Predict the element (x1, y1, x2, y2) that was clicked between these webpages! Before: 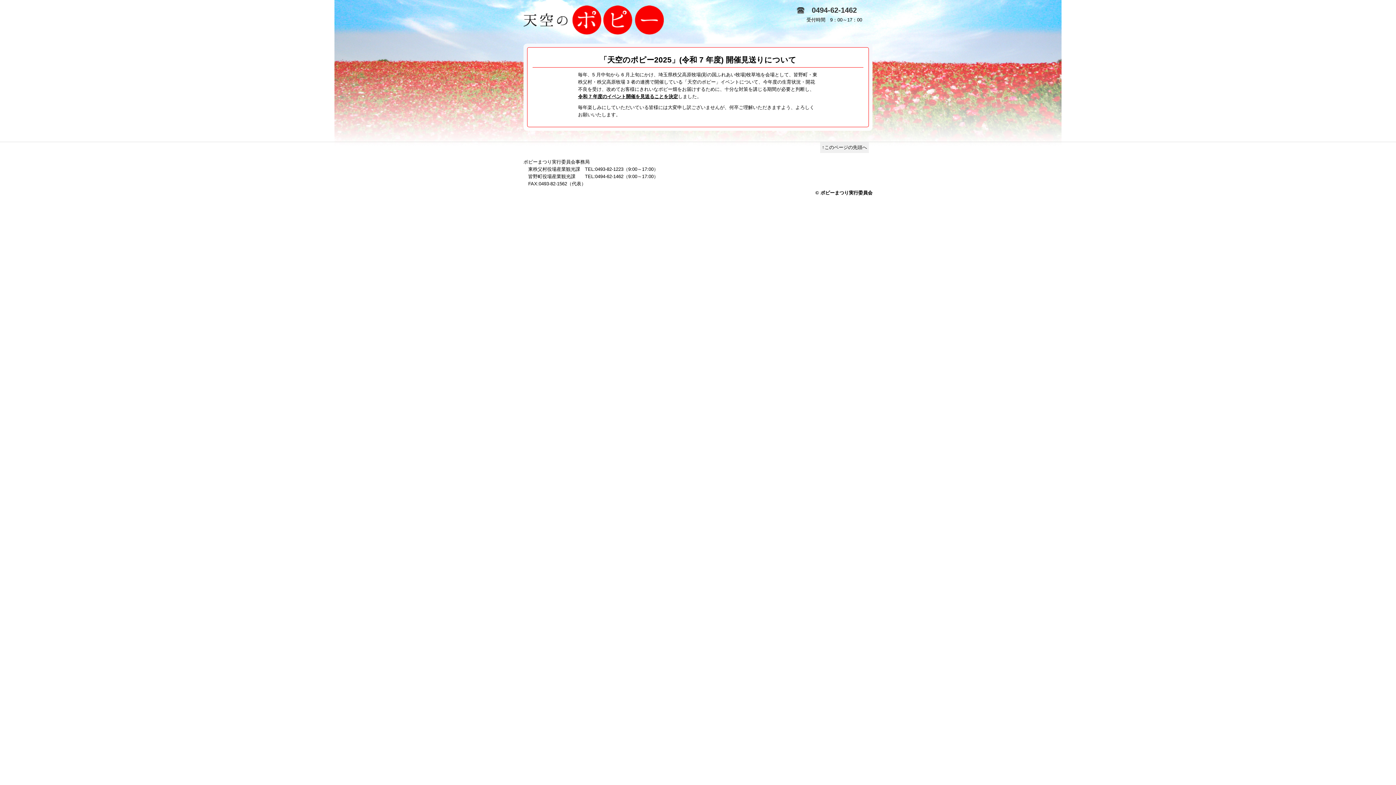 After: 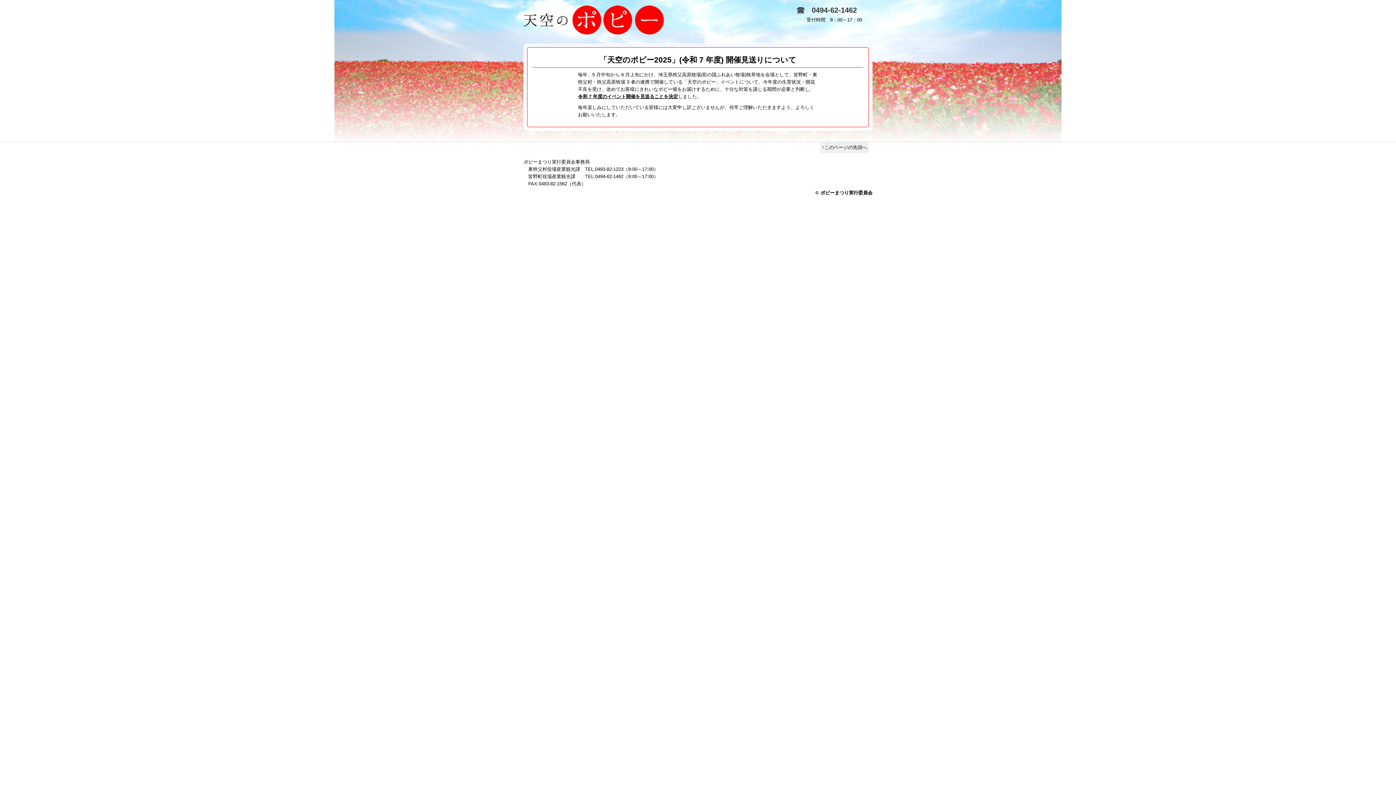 Action: bbox: (523, 5, 664, 34)